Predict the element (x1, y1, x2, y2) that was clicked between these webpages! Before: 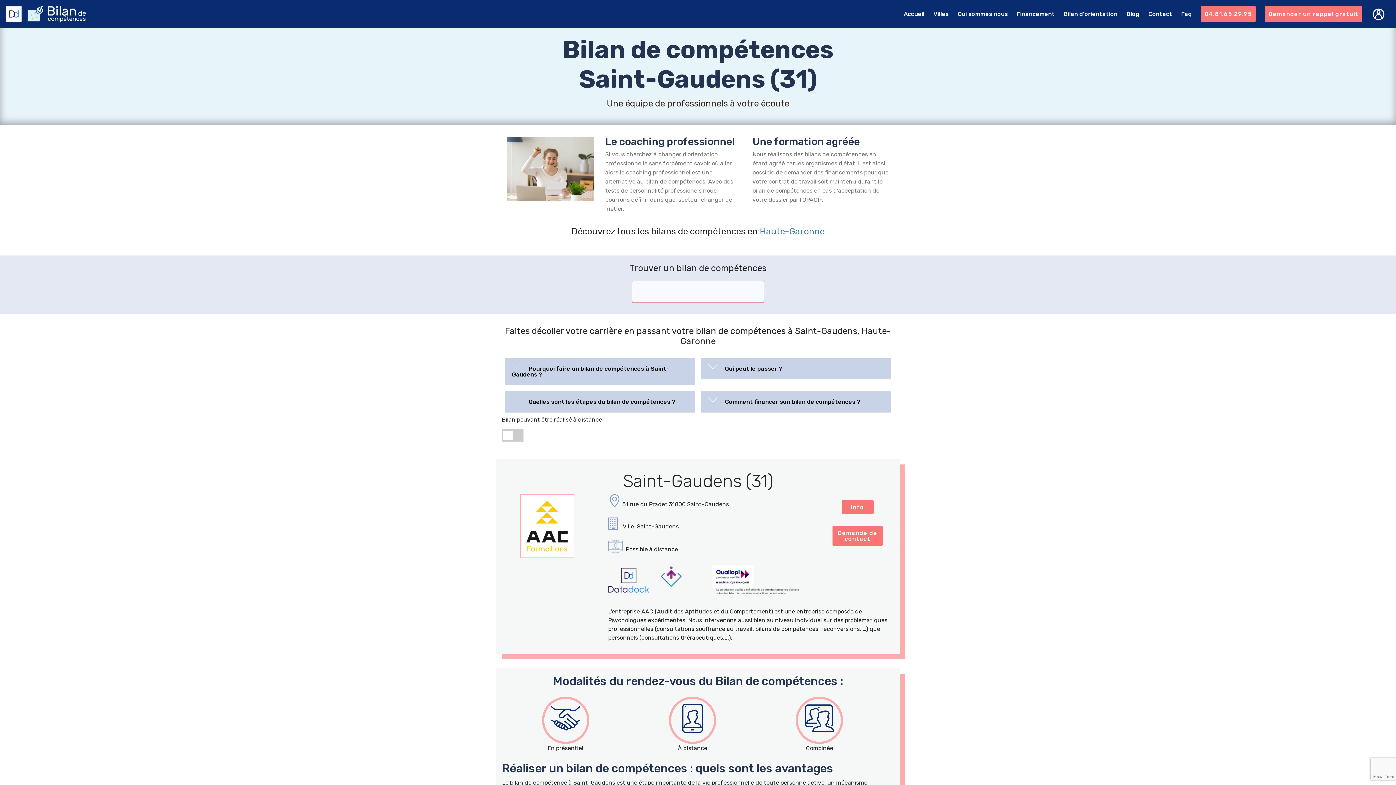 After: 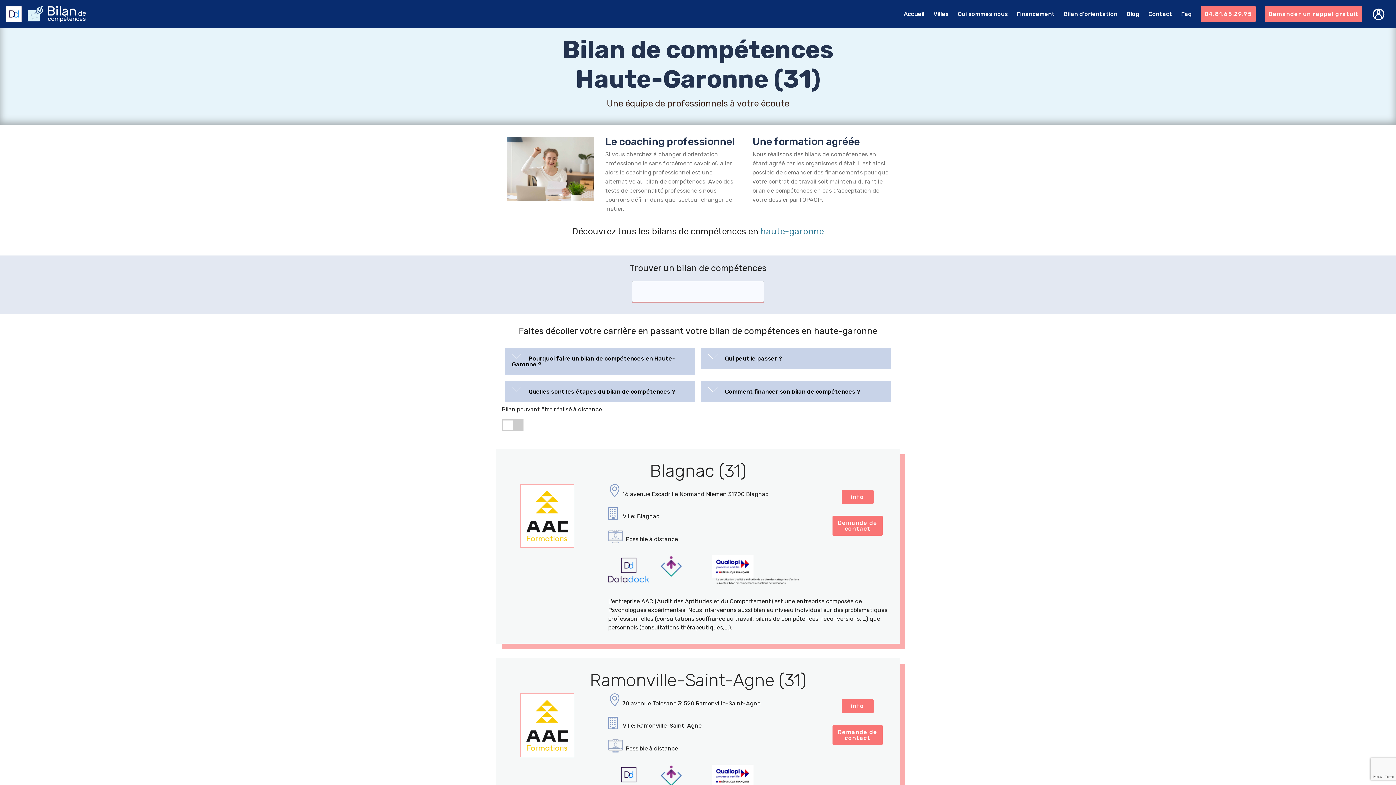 Action: bbox: (760, 226, 824, 236) label: Haute-Garonne